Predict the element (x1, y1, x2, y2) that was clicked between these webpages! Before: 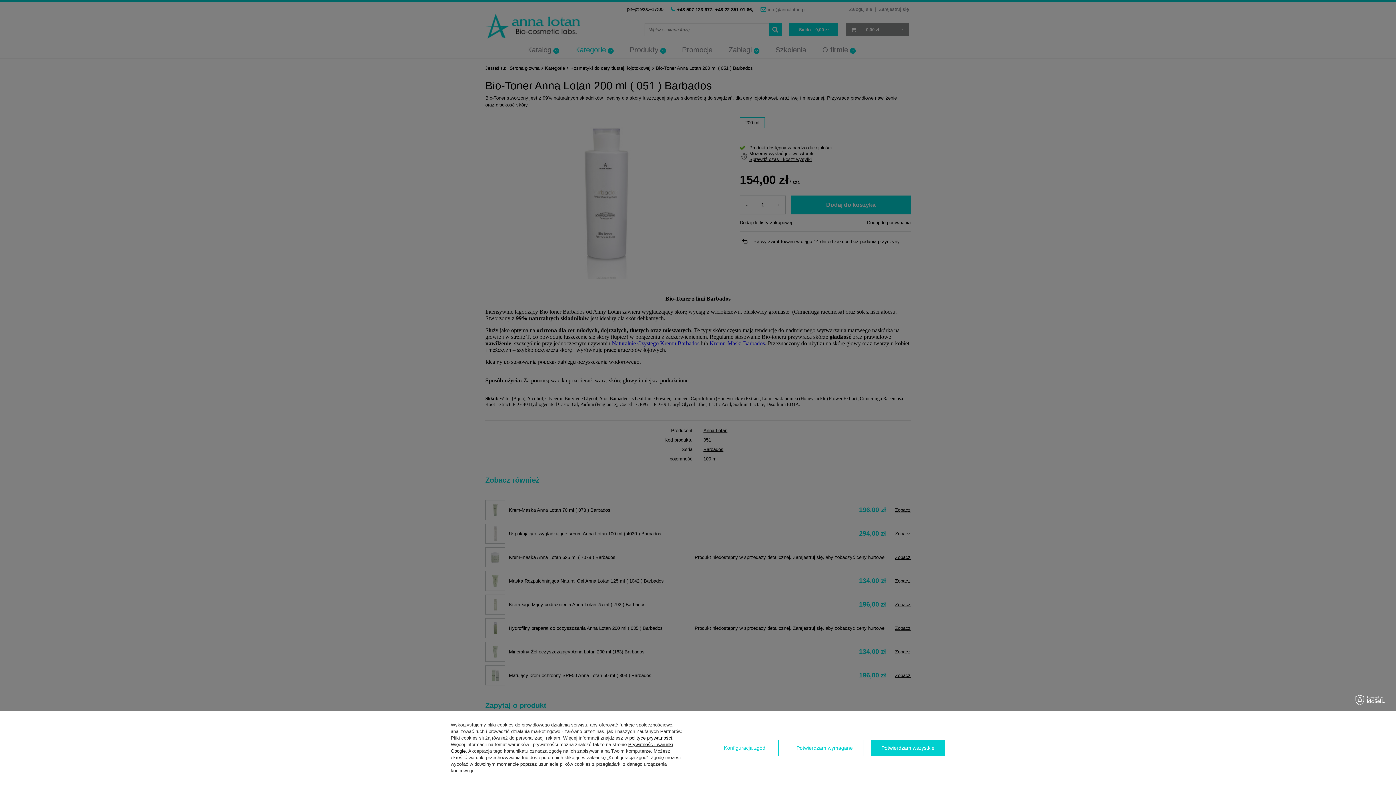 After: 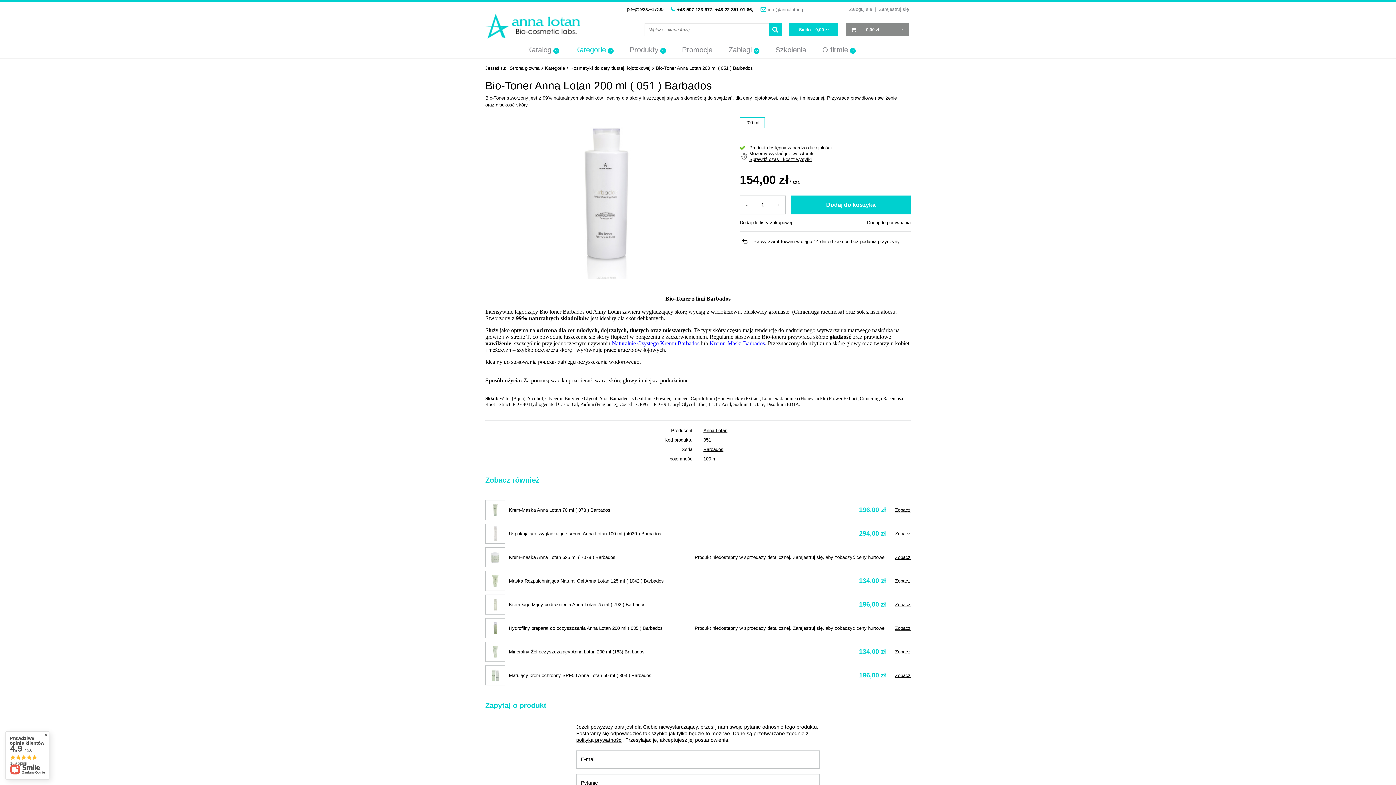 Action: label: Potwierdzam wymagane bbox: (786, 740, 863, 756)